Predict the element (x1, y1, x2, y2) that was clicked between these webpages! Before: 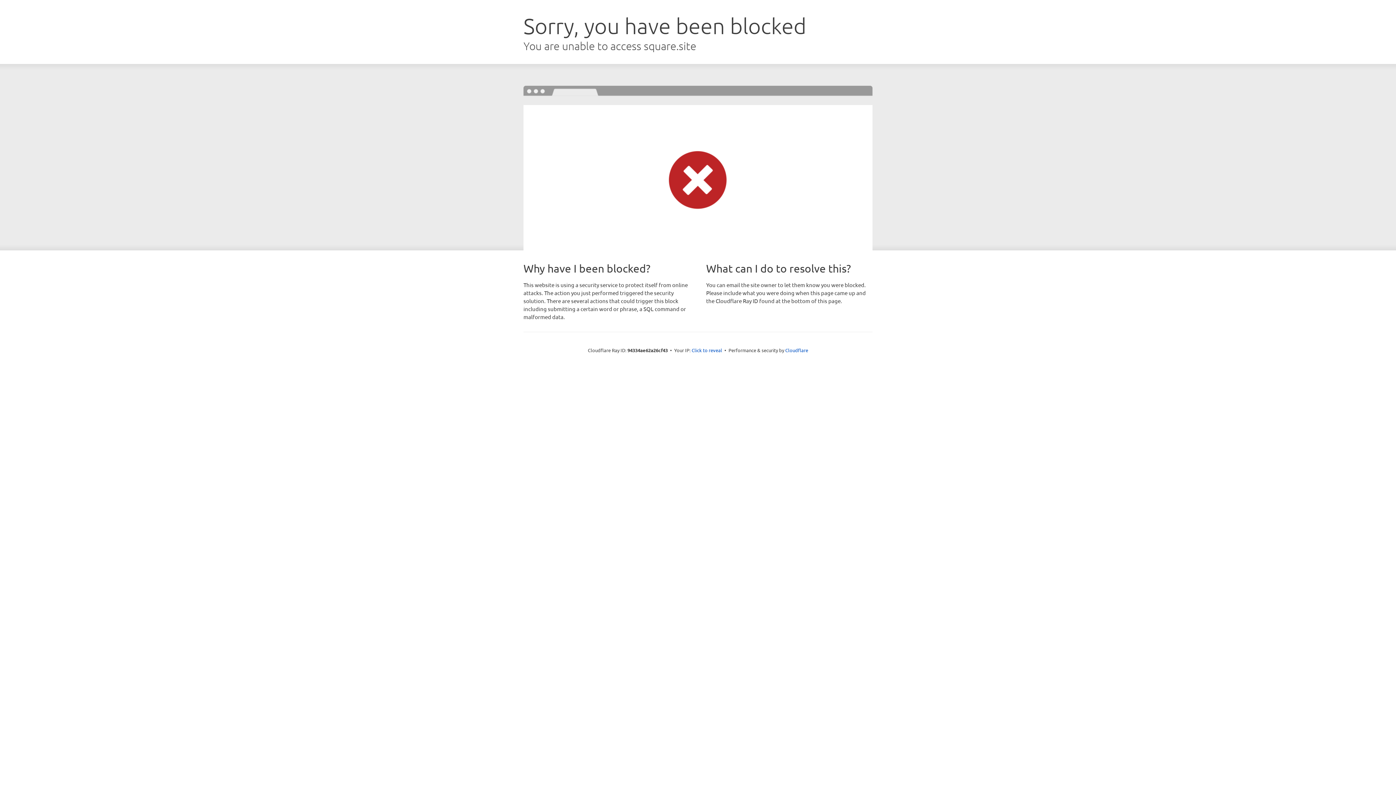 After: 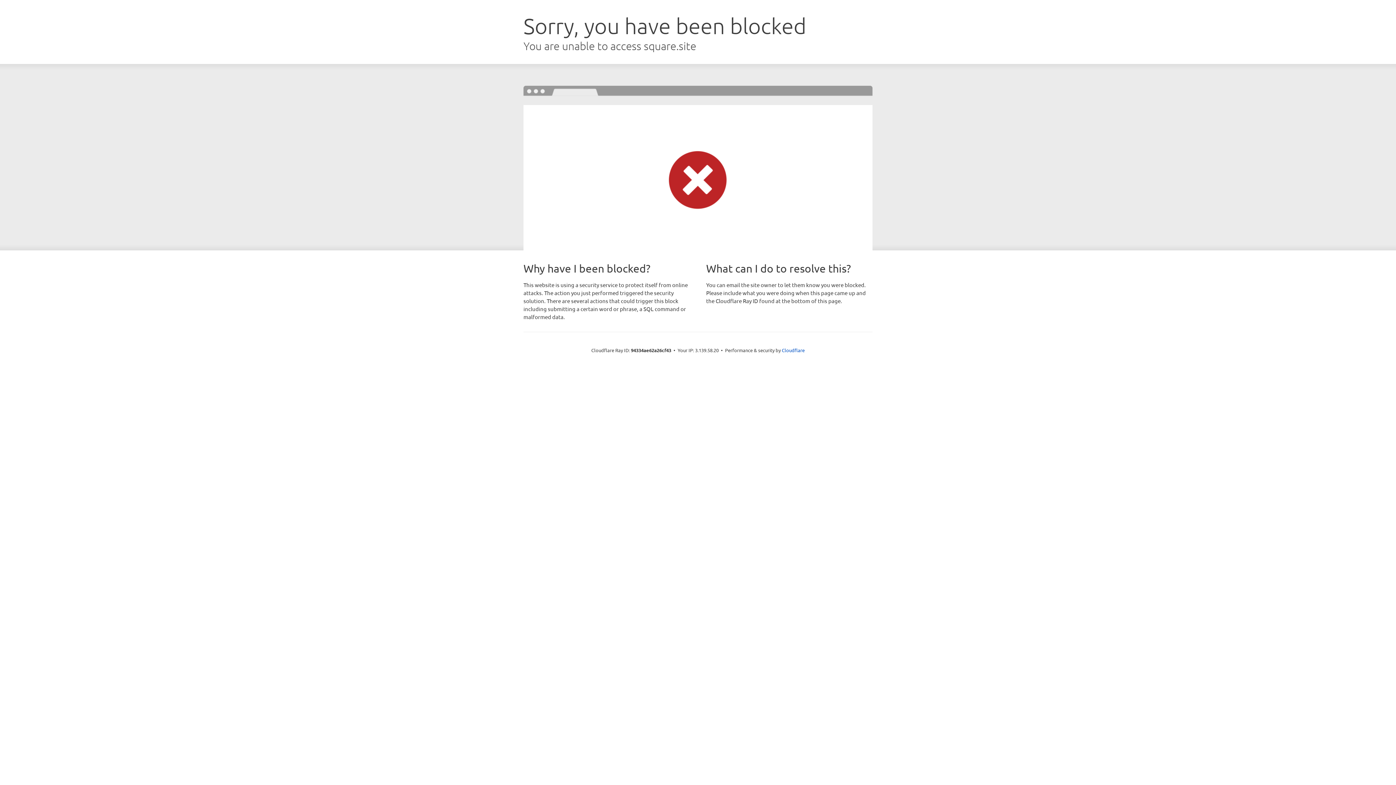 Action: bbox: (691, 346, 722, 353) label: Click to reveal